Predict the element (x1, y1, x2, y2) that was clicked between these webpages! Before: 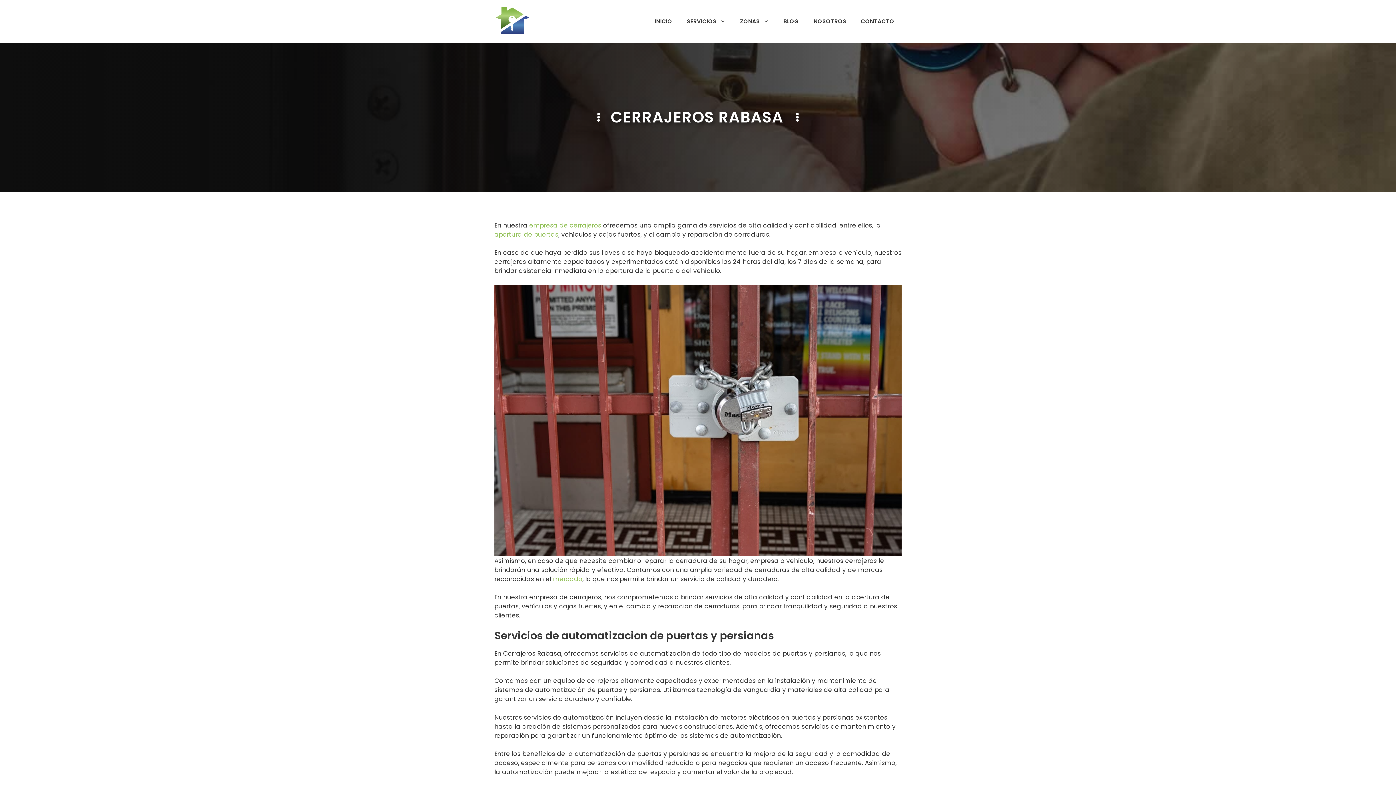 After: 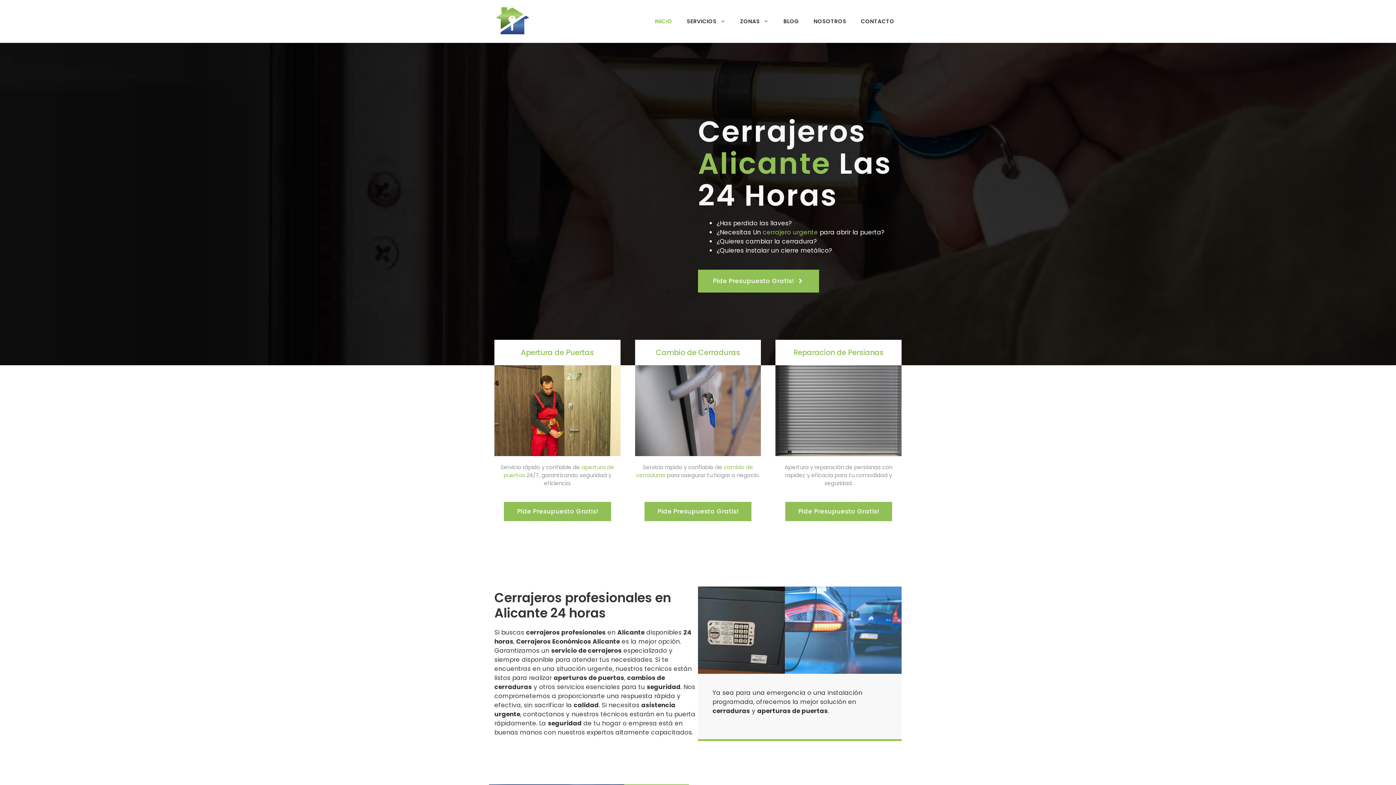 Action: bbox: (494, 16, 530, 25)